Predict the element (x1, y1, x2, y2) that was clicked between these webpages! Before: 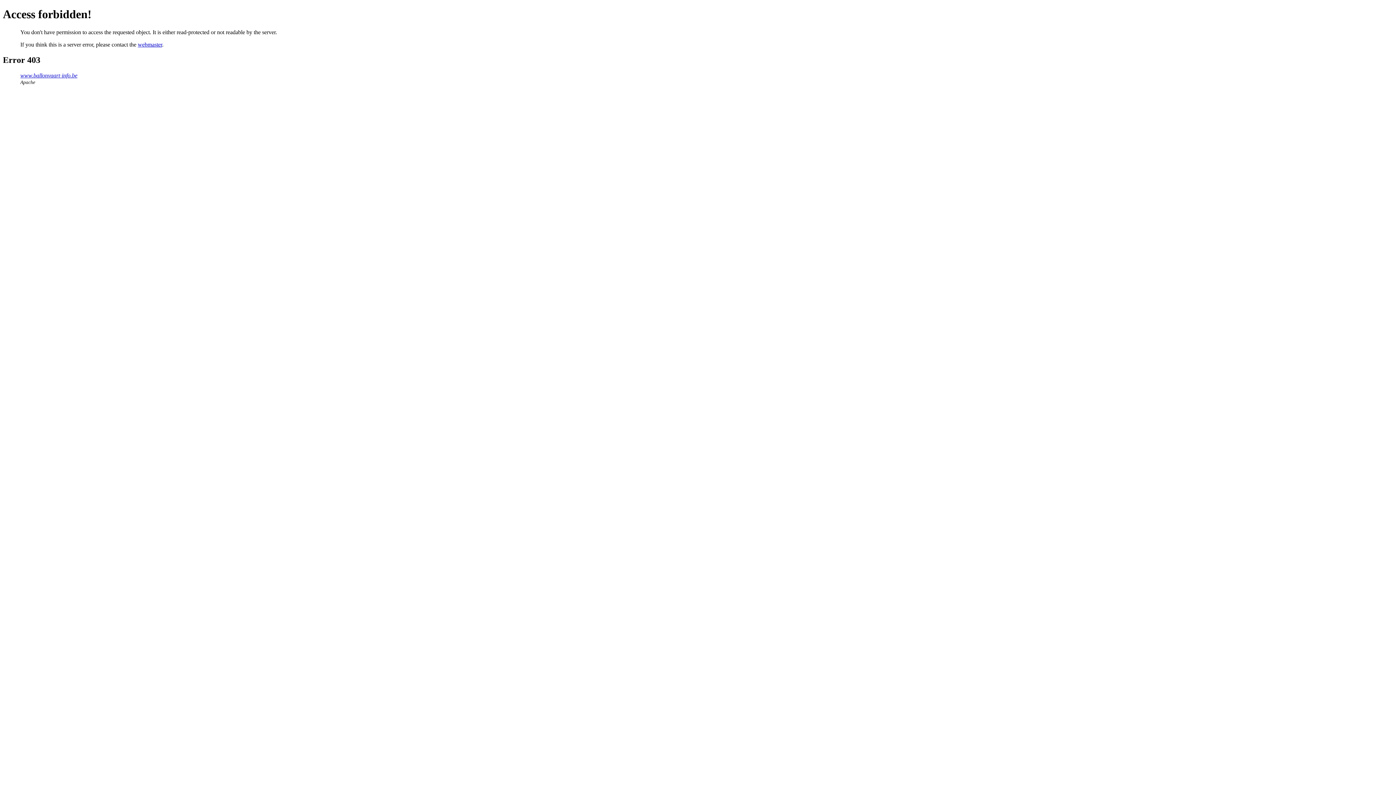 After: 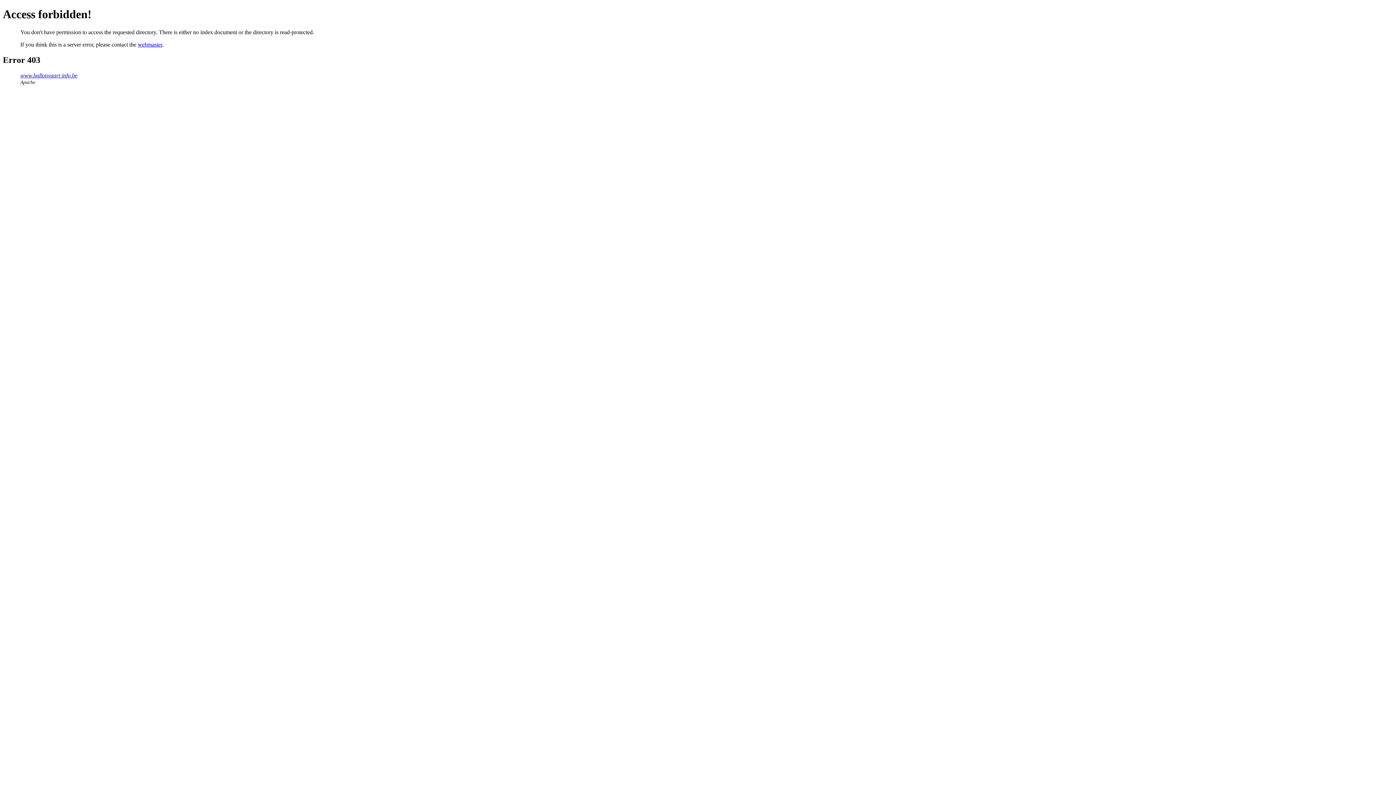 Action: label: www.ballonvaart-info.be bbox: (20, 72, 77, 78)